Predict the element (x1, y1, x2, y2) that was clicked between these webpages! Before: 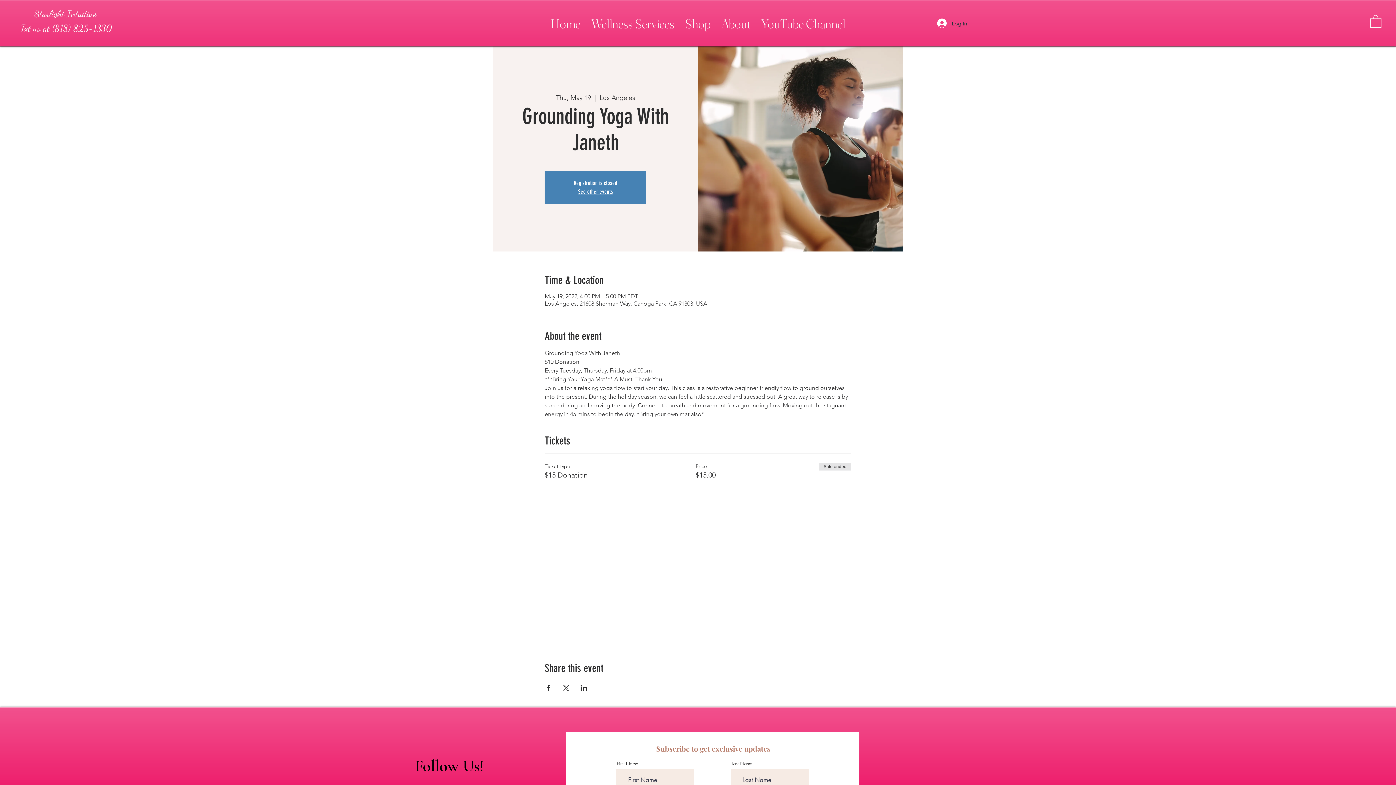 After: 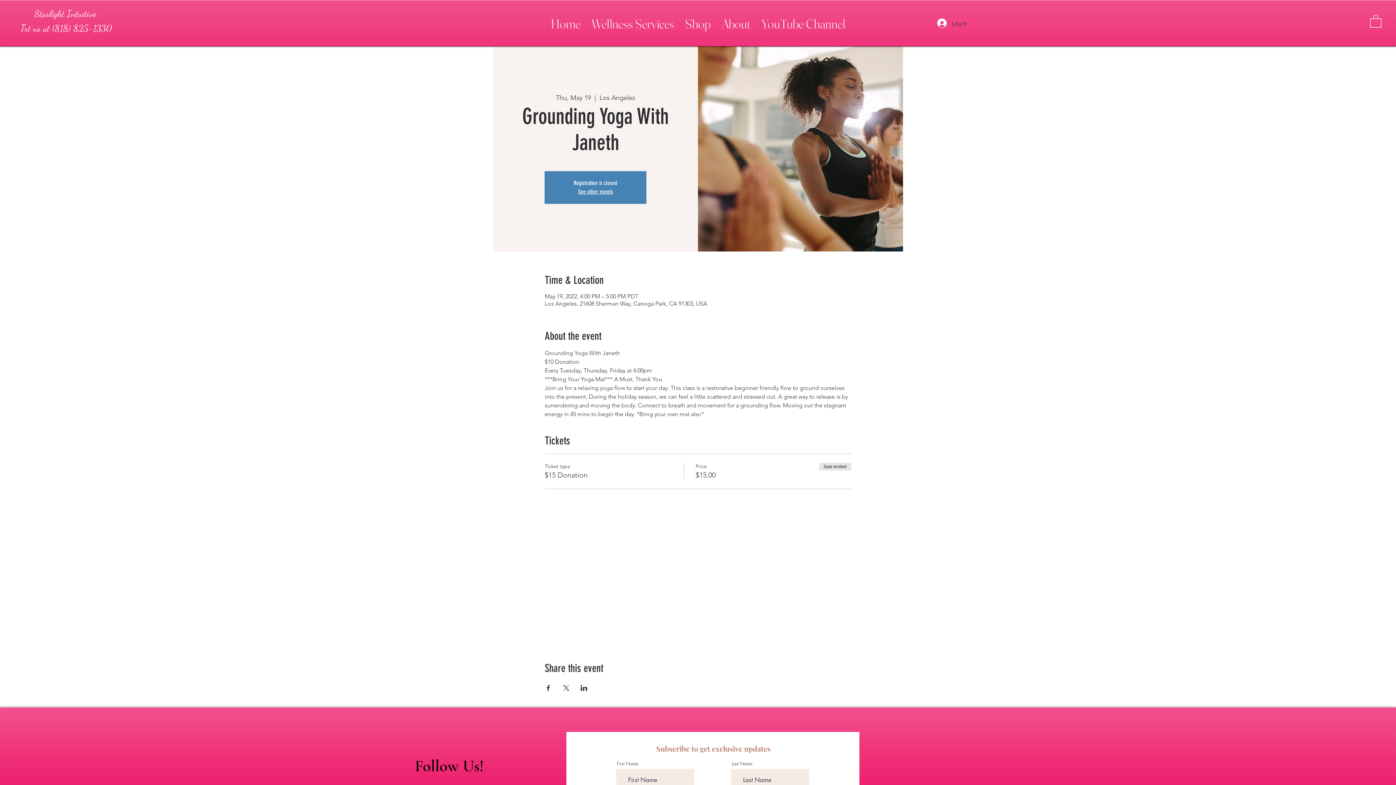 Action: label: Shop bbox: (680, 14, 716, 26)